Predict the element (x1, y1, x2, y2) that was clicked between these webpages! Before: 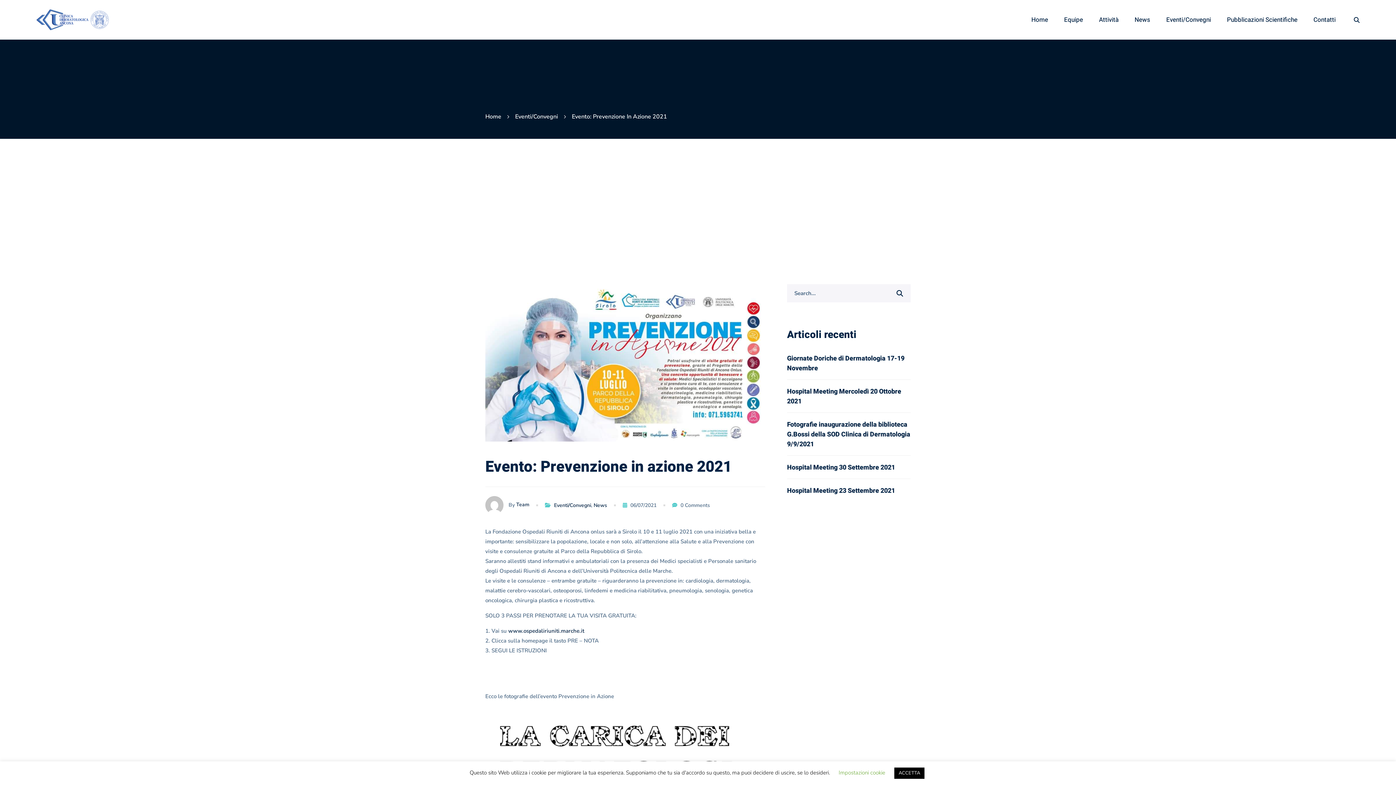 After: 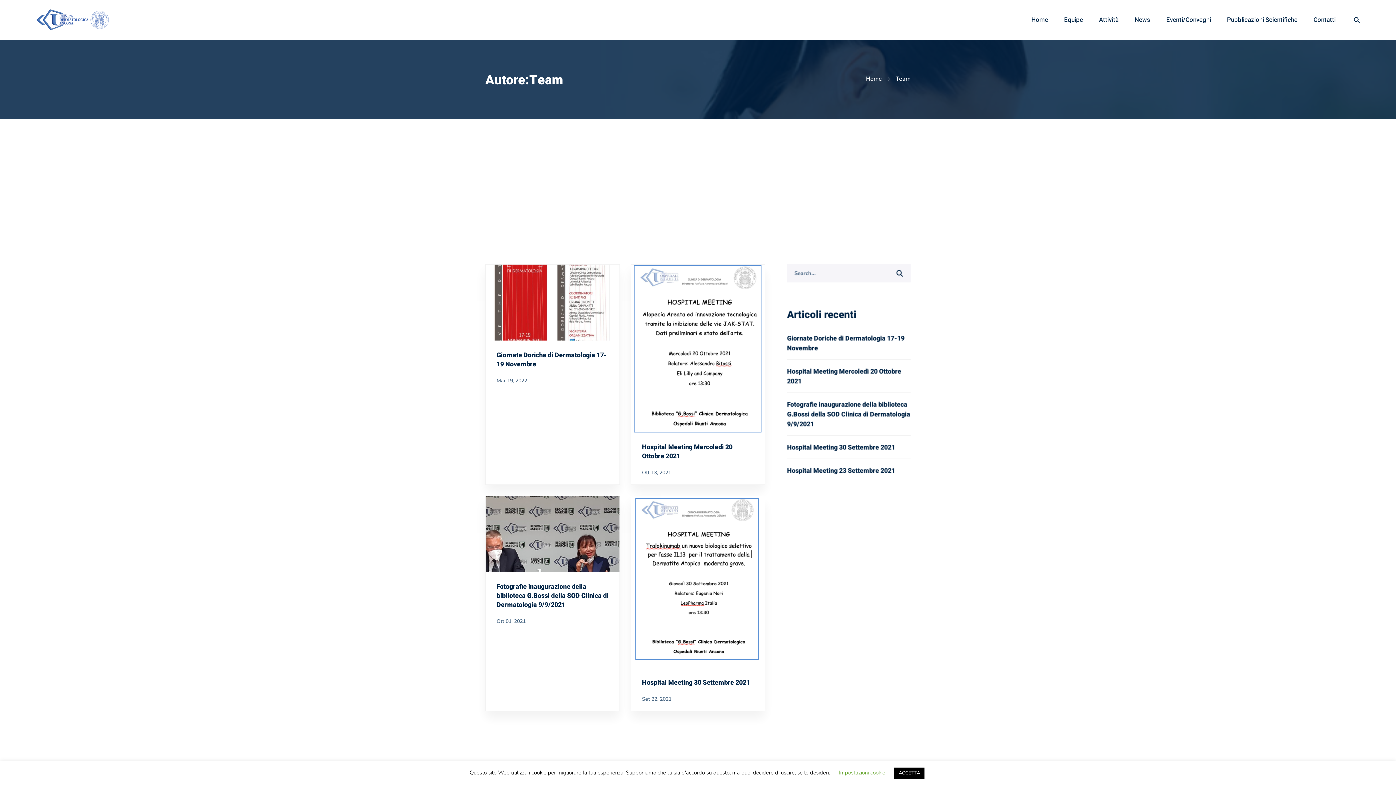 Action: bbox: (516, 501, 529, 509) label: Team